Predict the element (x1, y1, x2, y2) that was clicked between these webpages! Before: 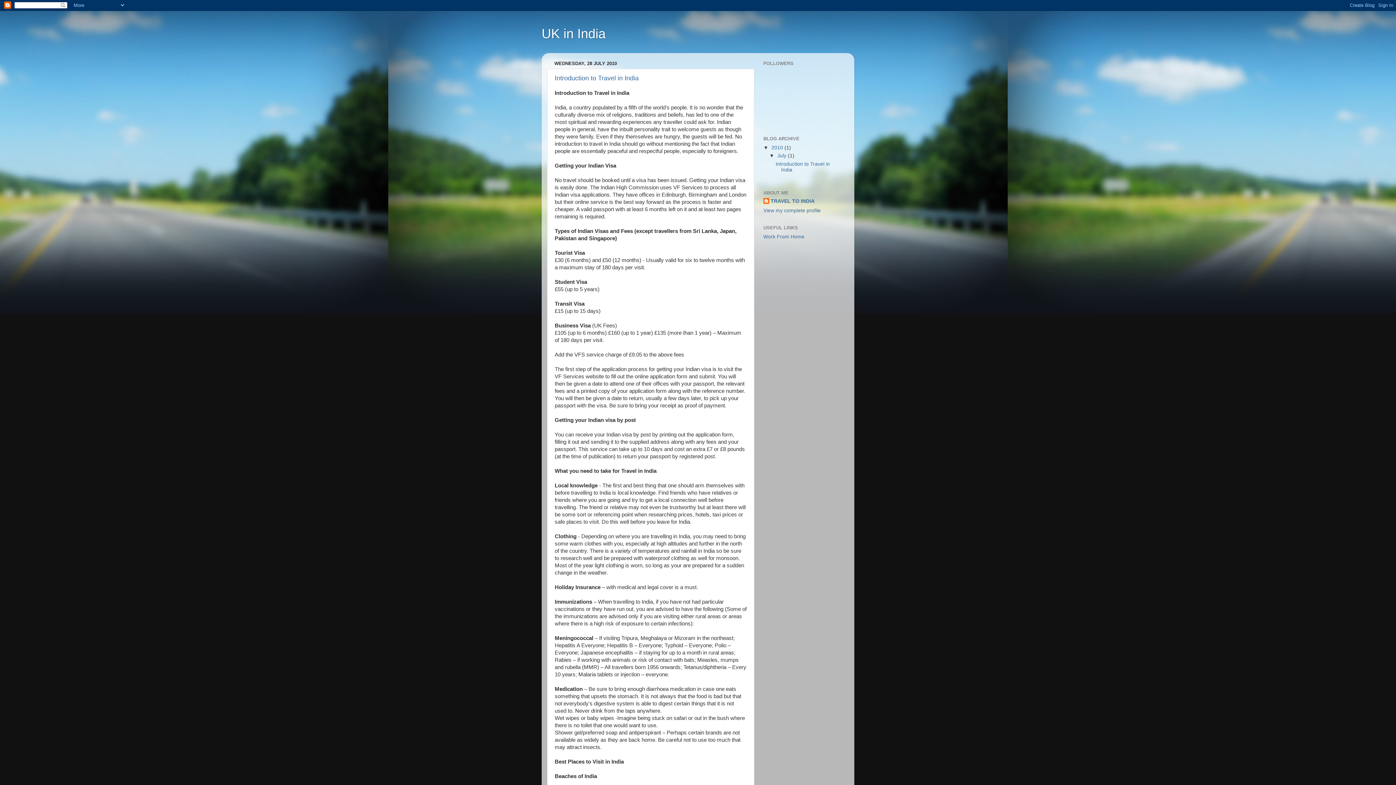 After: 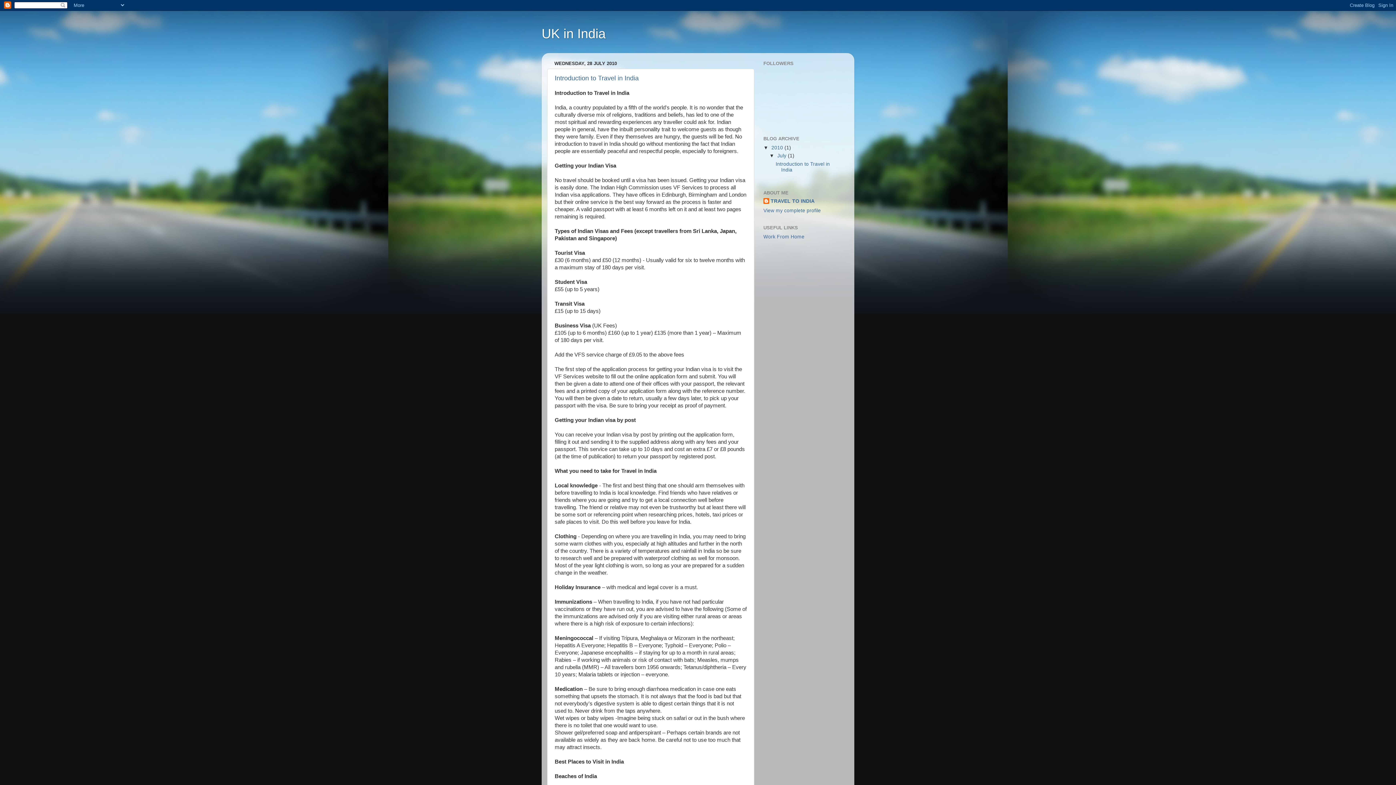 Action: bbox: (554, 74, 638, 81) label: Introduction to Travel in India